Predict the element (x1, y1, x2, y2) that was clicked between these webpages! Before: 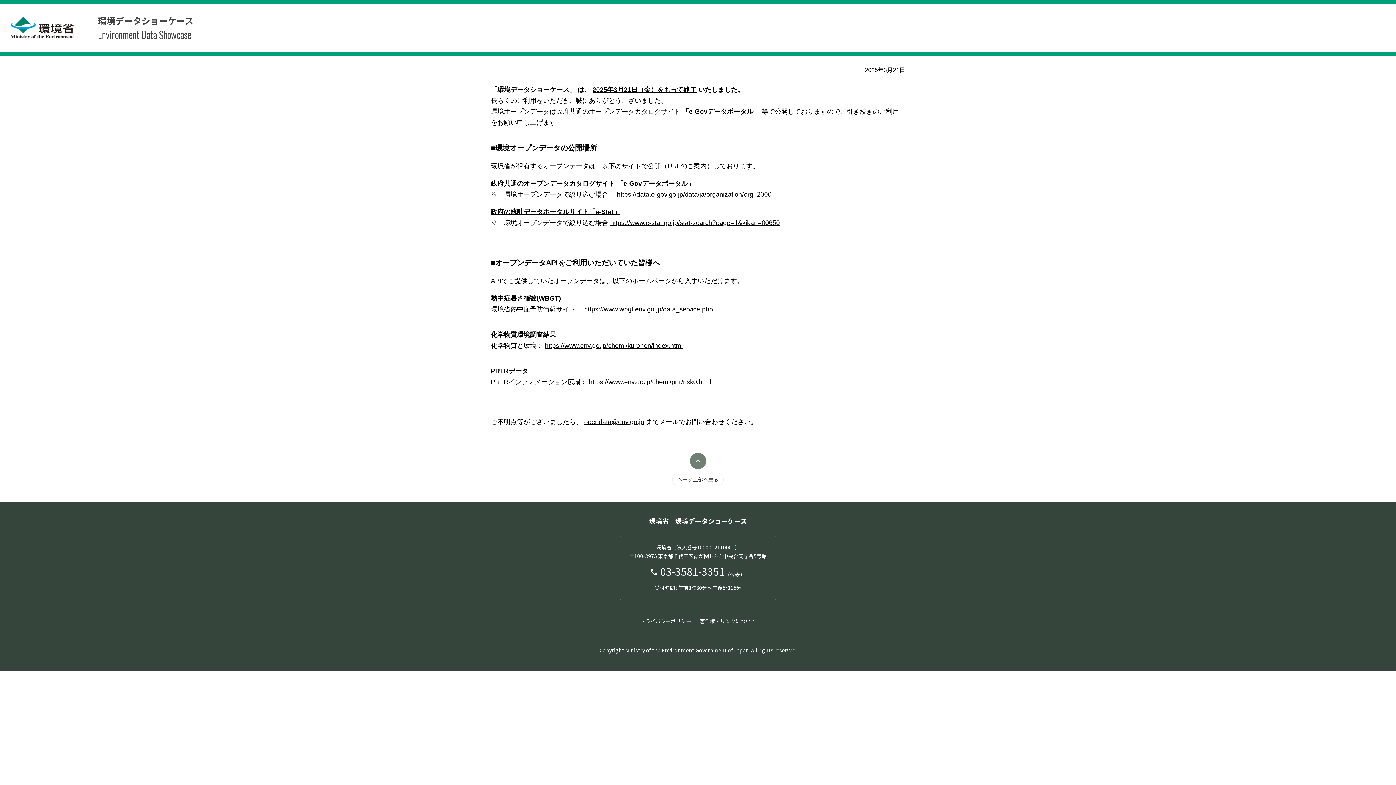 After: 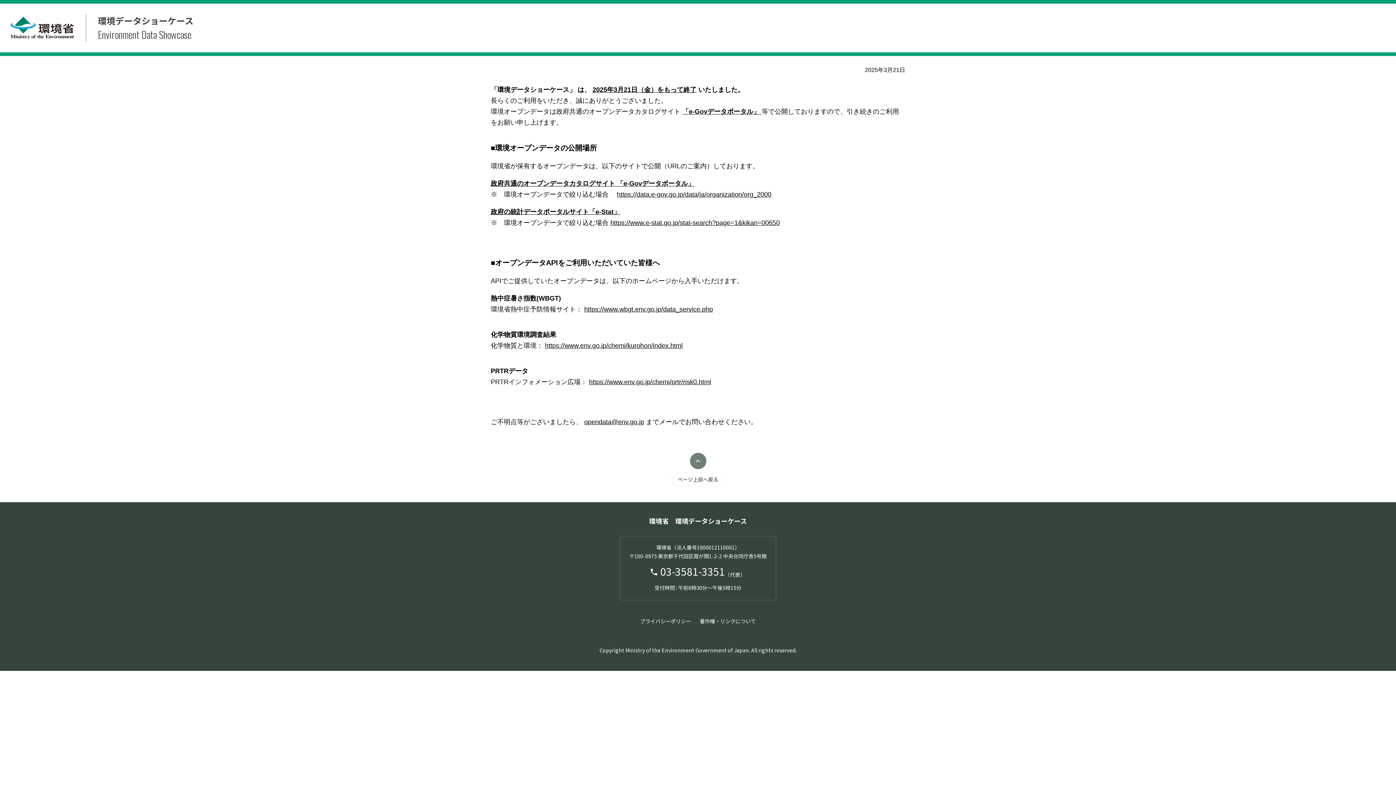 Action: label: 政府の統計データポータルサイト「e-Stat」 bbox: (490, 208, 620, 215)